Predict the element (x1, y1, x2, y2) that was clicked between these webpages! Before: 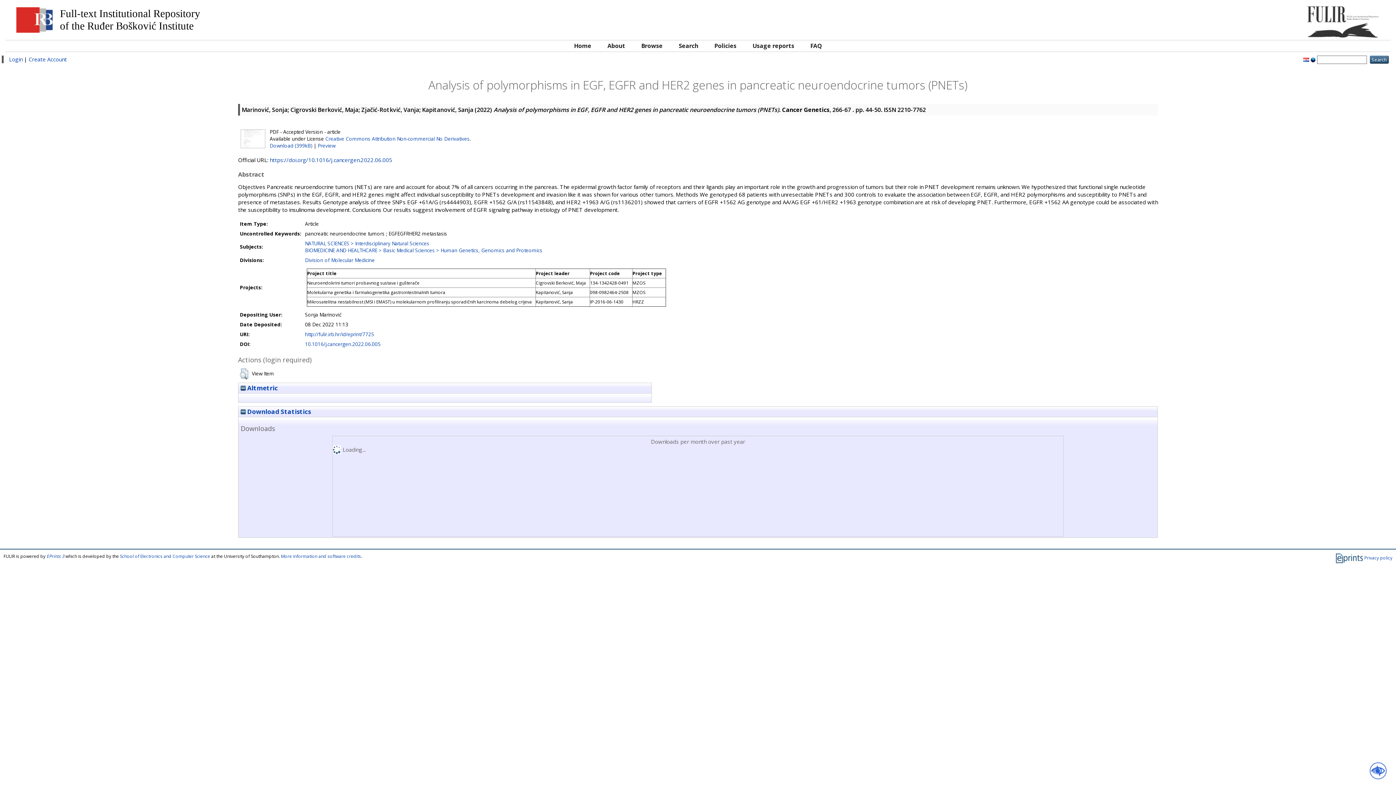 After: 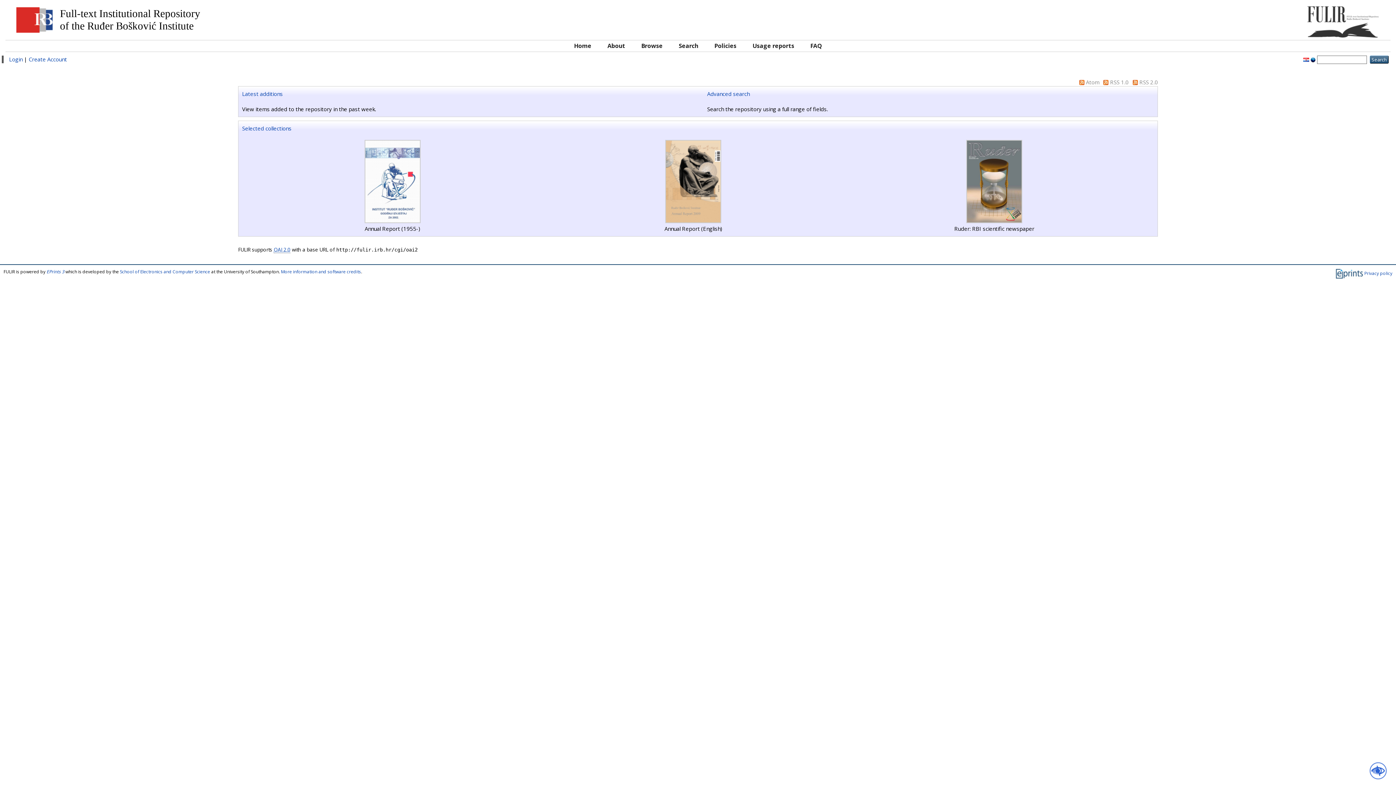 Action: label: Home bbox: (566, 40, 598, 51)